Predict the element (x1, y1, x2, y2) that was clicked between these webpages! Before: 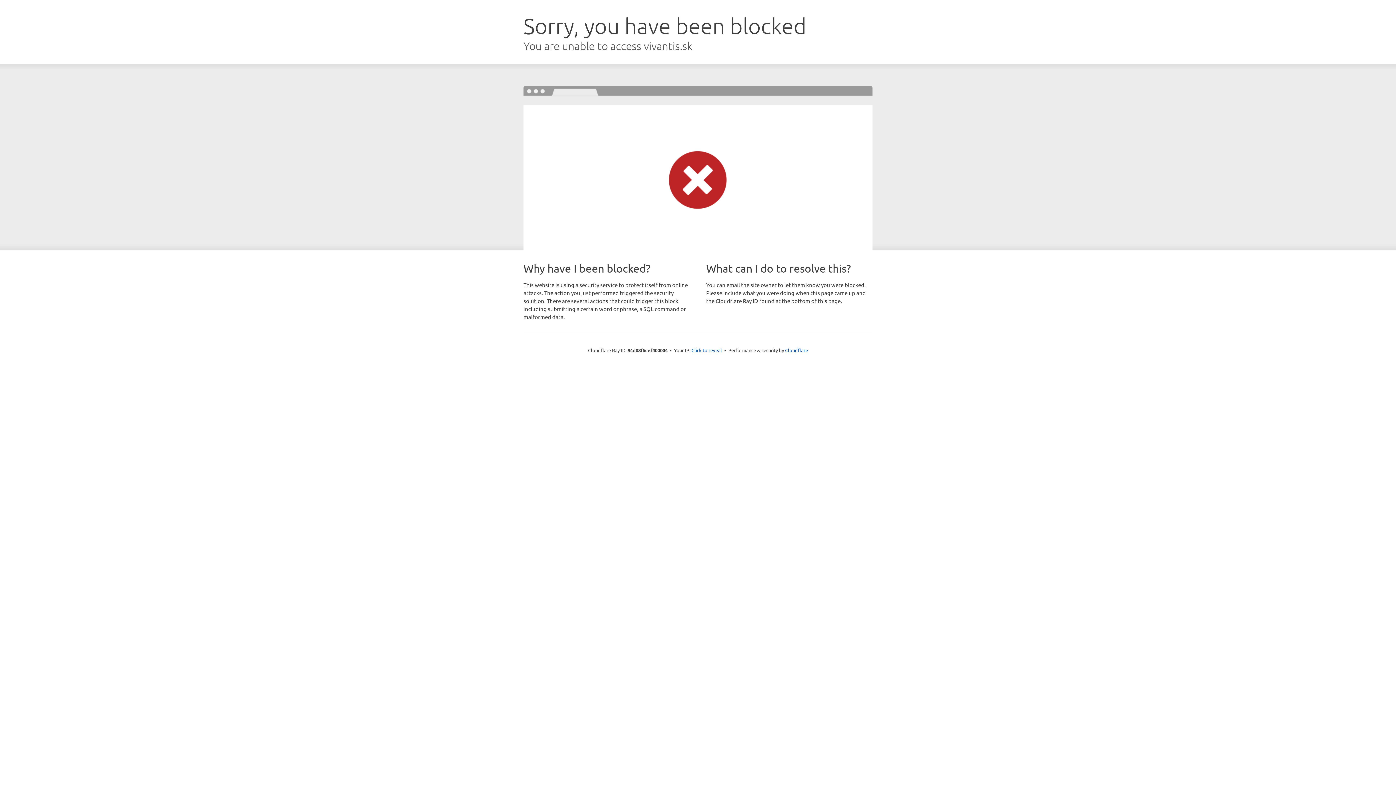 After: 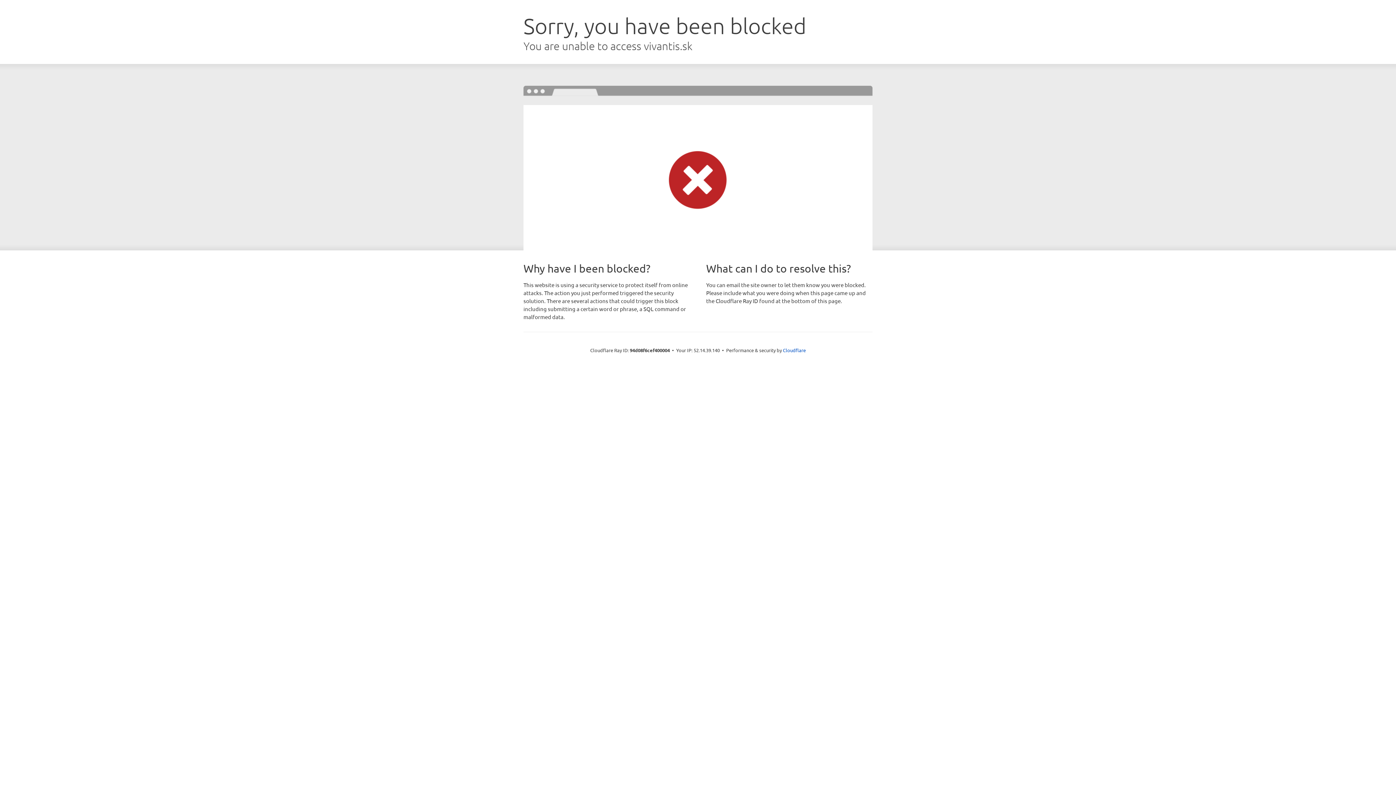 Action: label: Click to reveal bbox: (691, 346, 722, 353)